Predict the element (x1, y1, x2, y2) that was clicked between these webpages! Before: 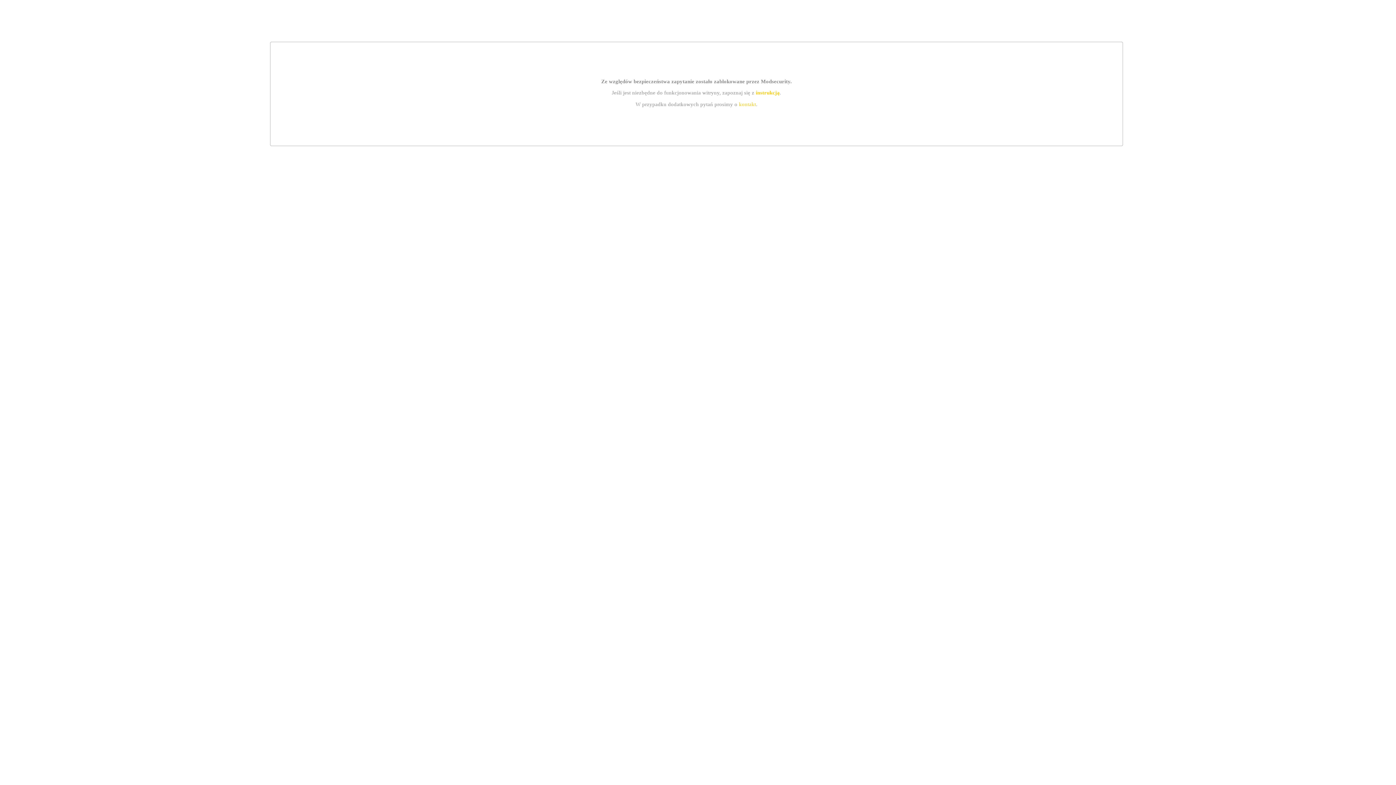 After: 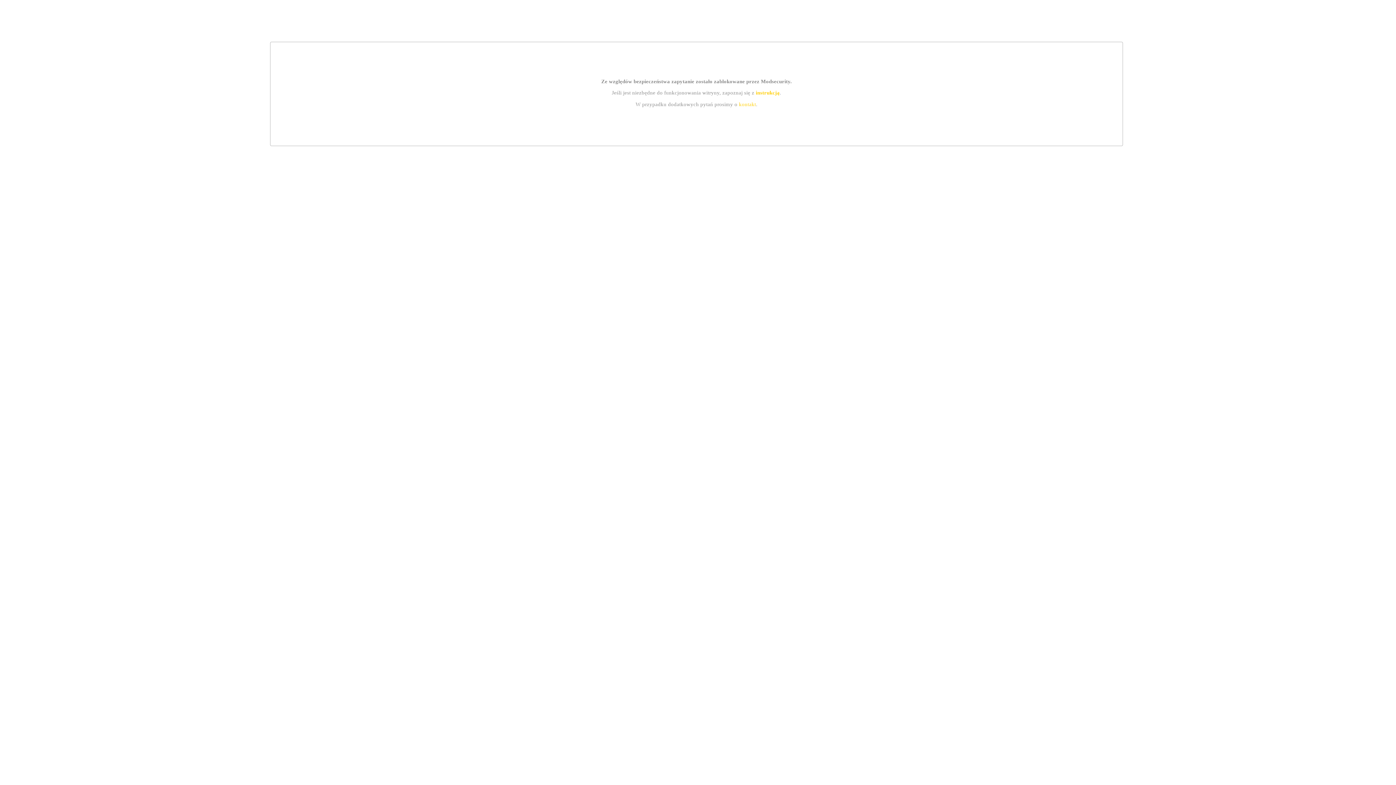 Action: bbox: (755, 89, 779, 95) label: instrukcją